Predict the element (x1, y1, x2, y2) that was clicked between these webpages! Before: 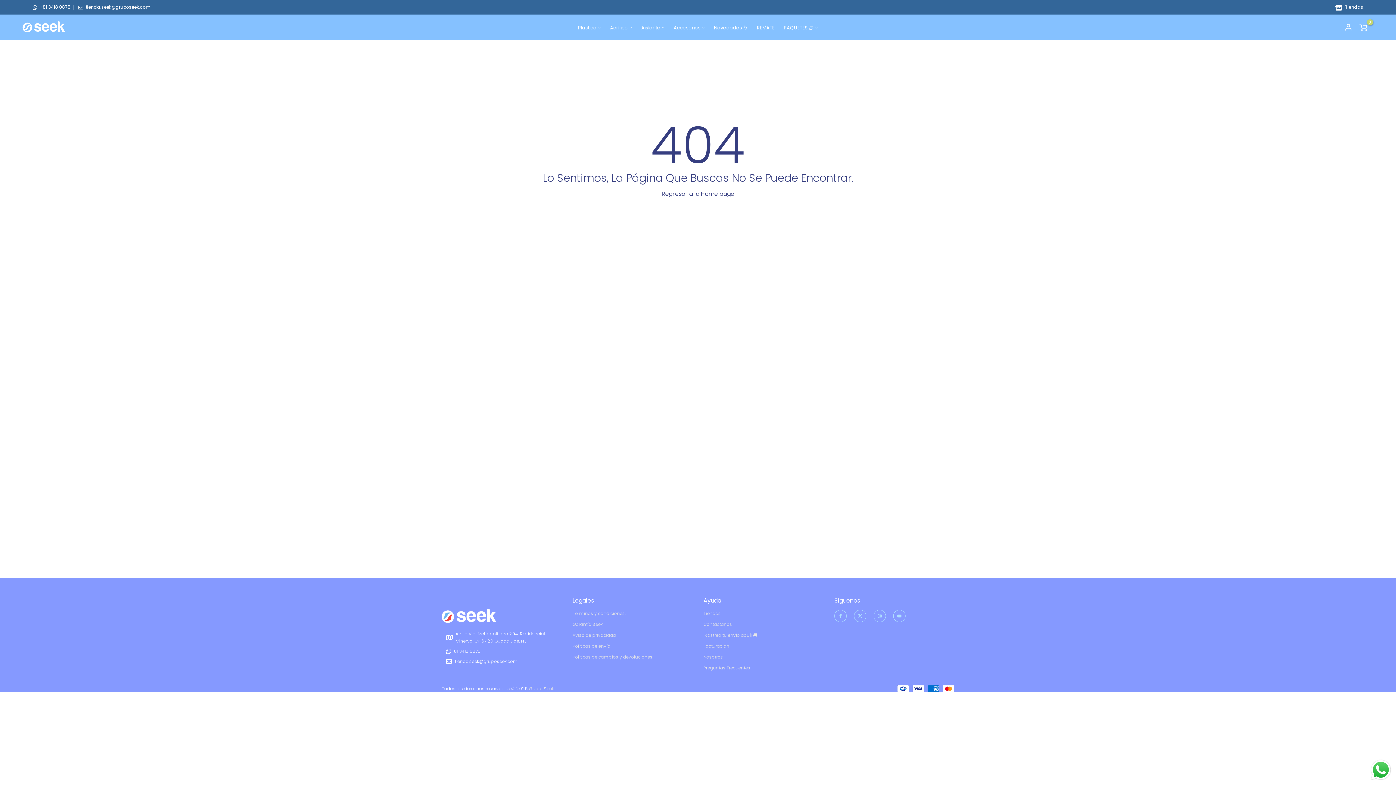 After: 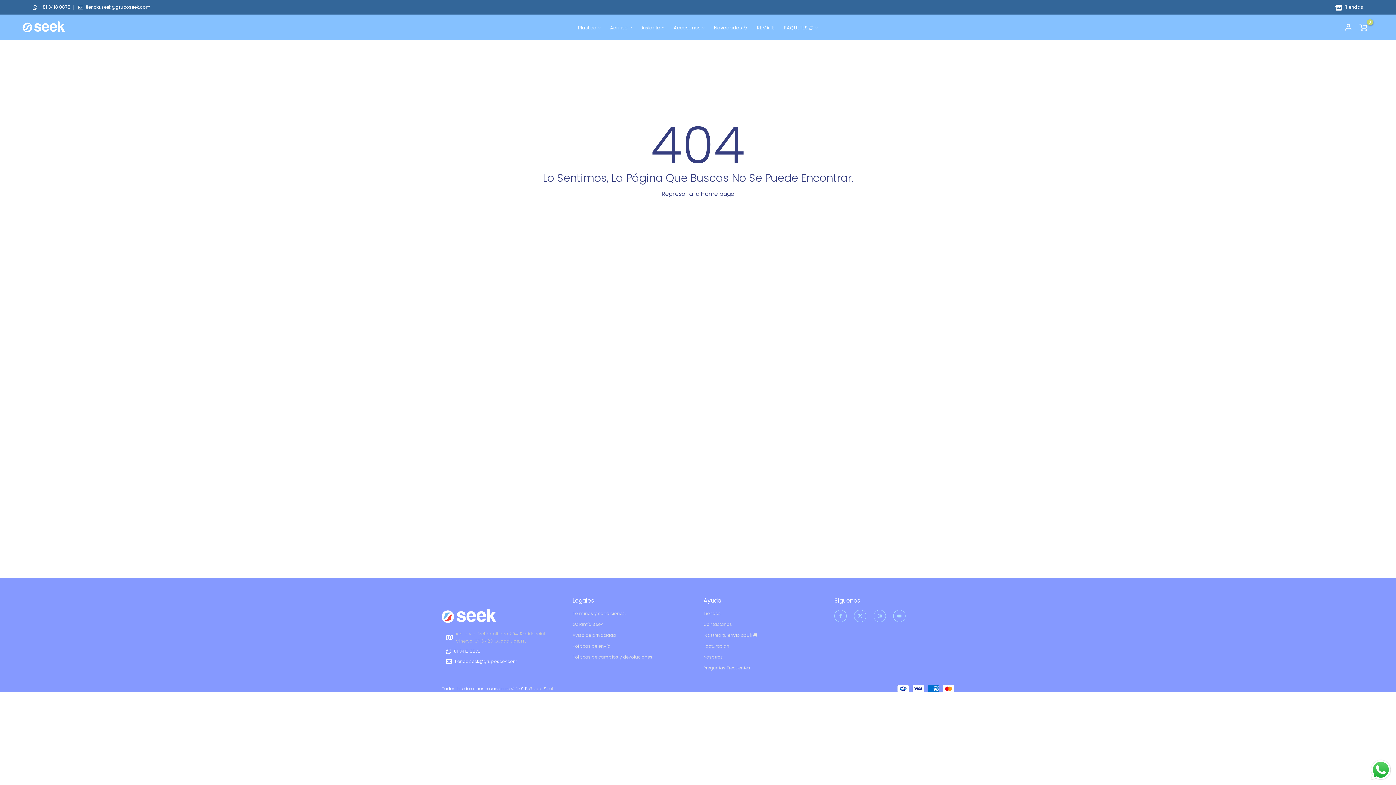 Action: bbox: (455, 630, 561, 644) label: Anillo Vial Metropolitano 204, Residencial Minerva, CP 67120 Guadalupe, N.L.